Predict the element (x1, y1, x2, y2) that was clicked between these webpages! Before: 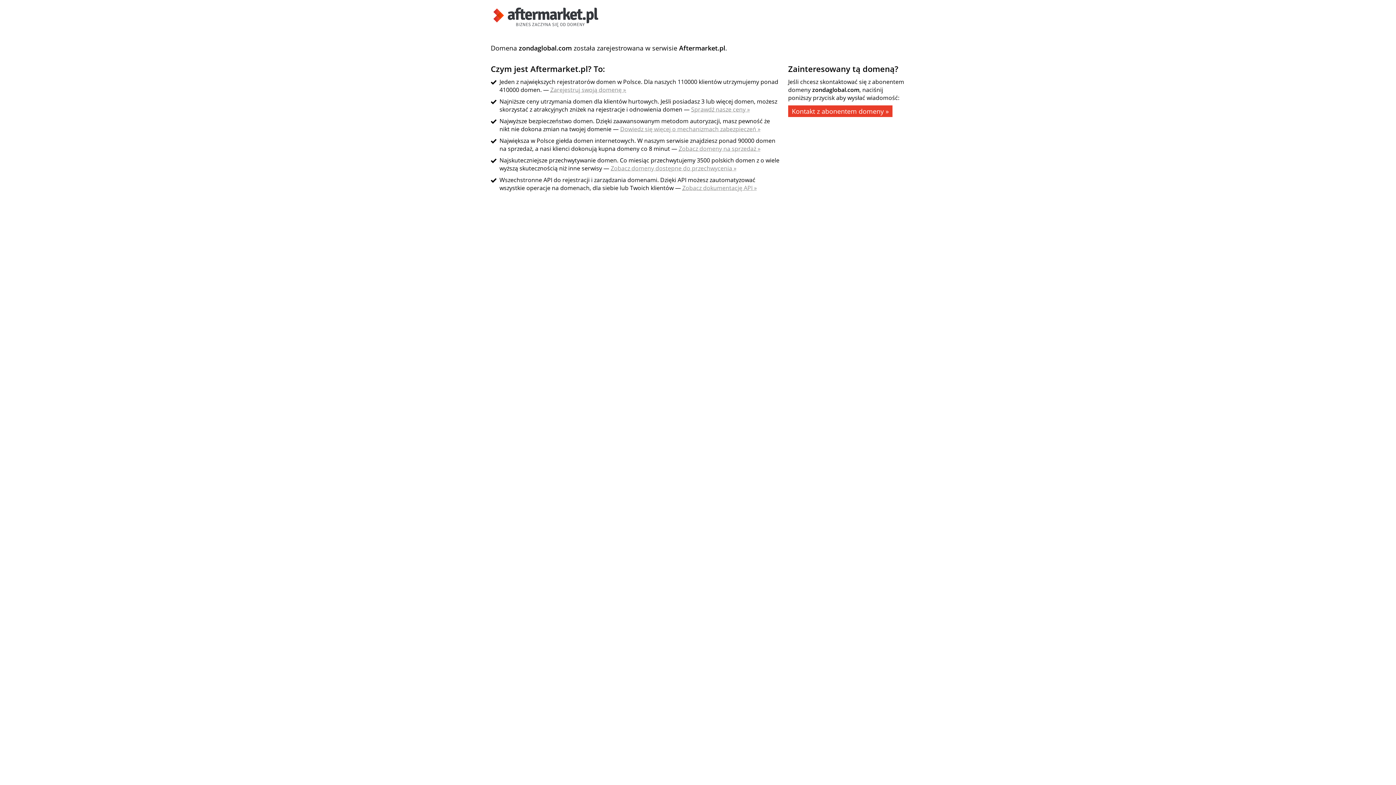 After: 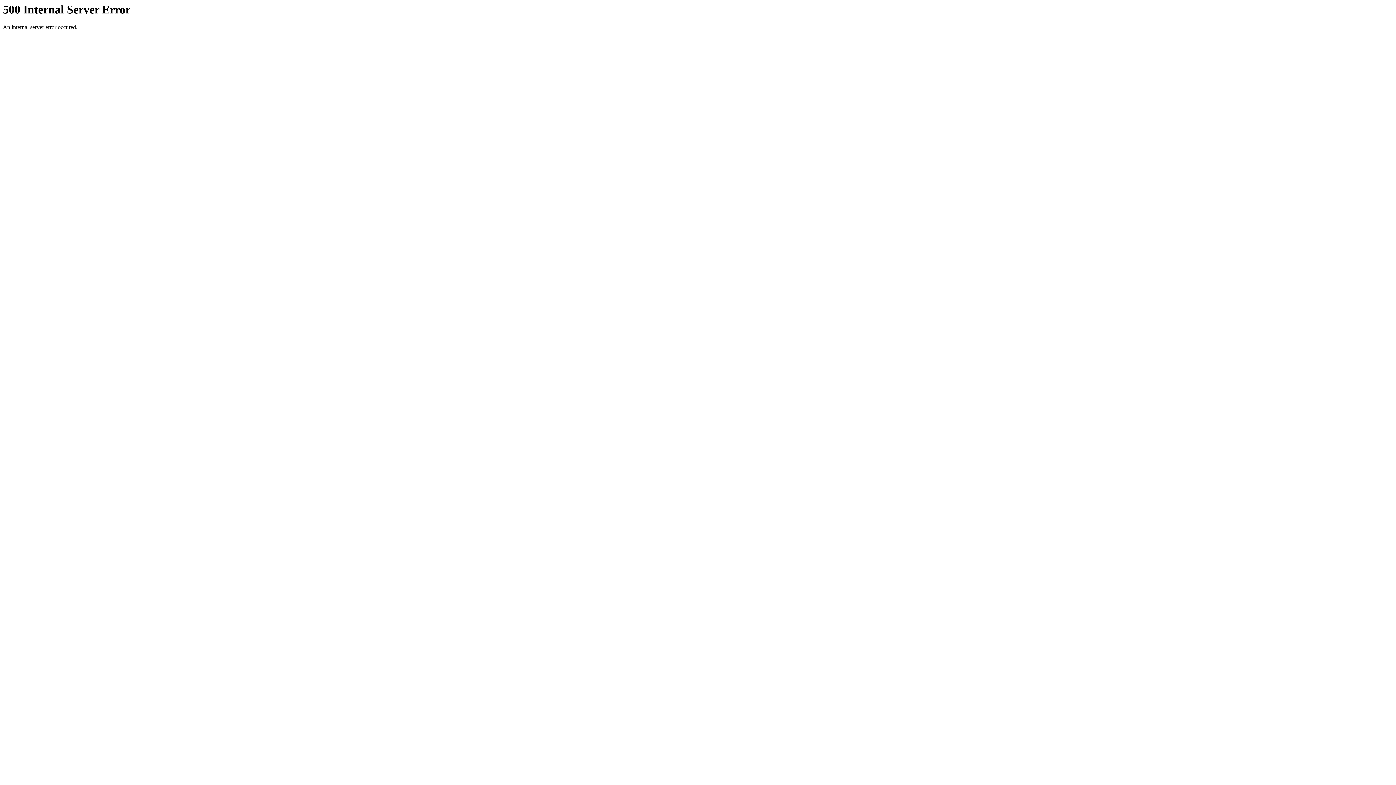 Action: bbox: (682, 184, 757, 192) label: Zobacz dokumentację API »